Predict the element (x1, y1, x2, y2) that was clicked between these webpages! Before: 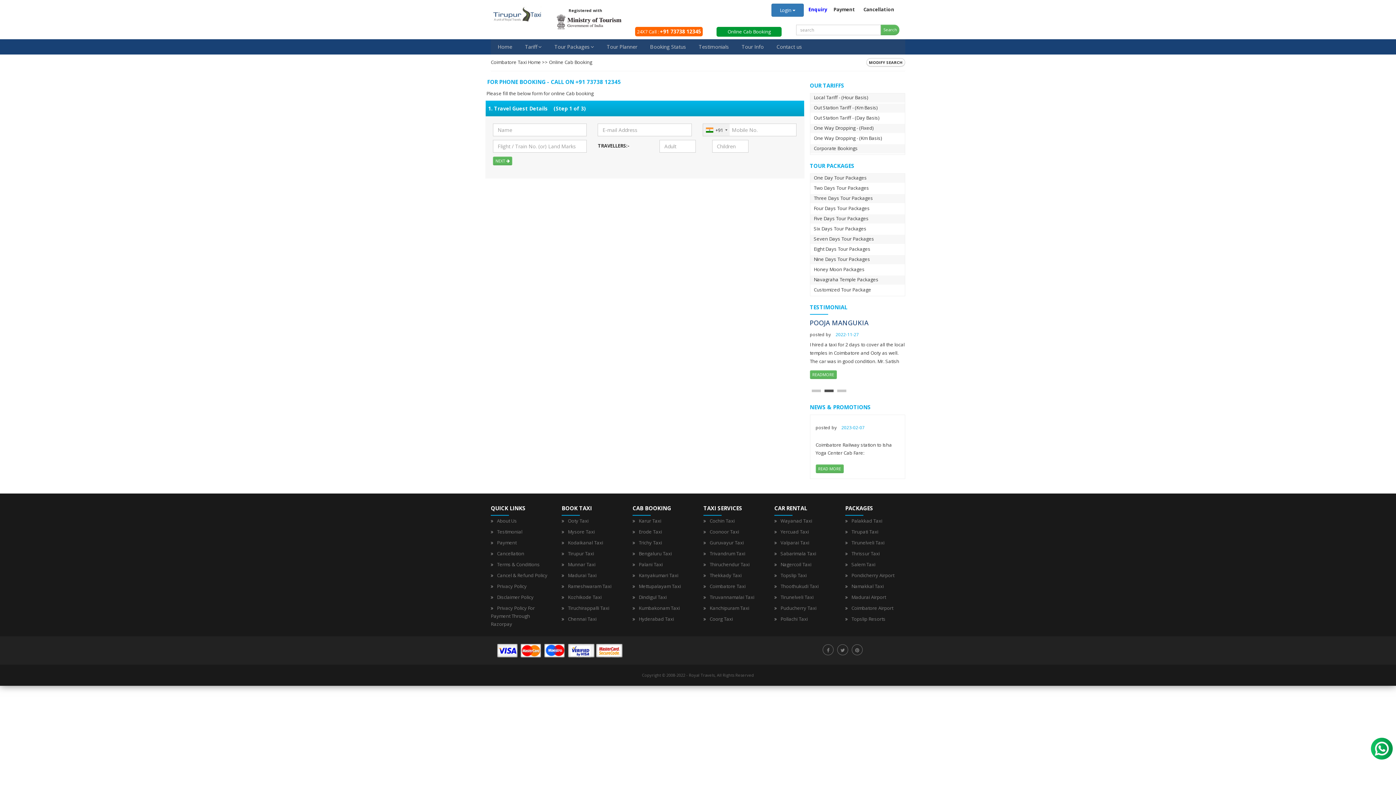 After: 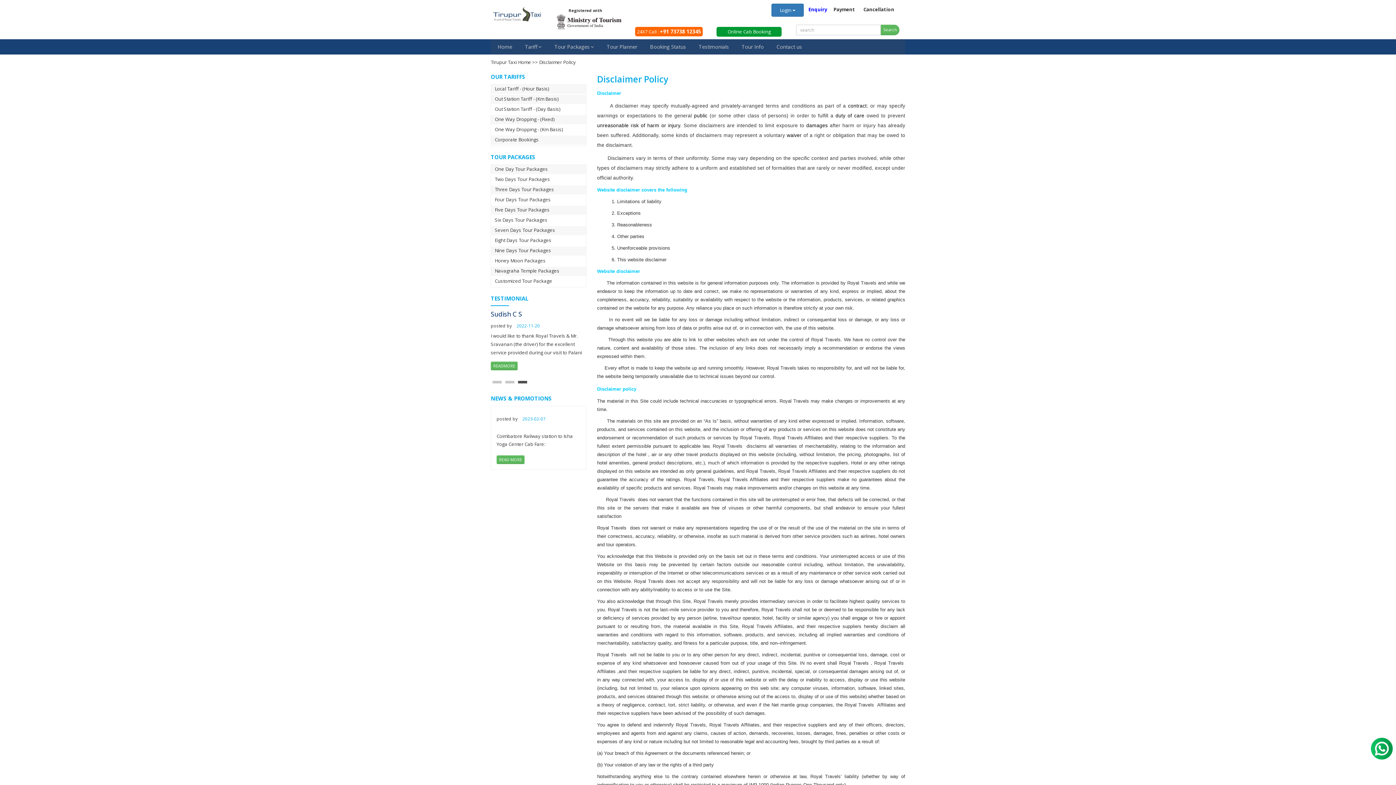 Action: label: Disclaimer Policy bbox: (497, 594, 533, 600)